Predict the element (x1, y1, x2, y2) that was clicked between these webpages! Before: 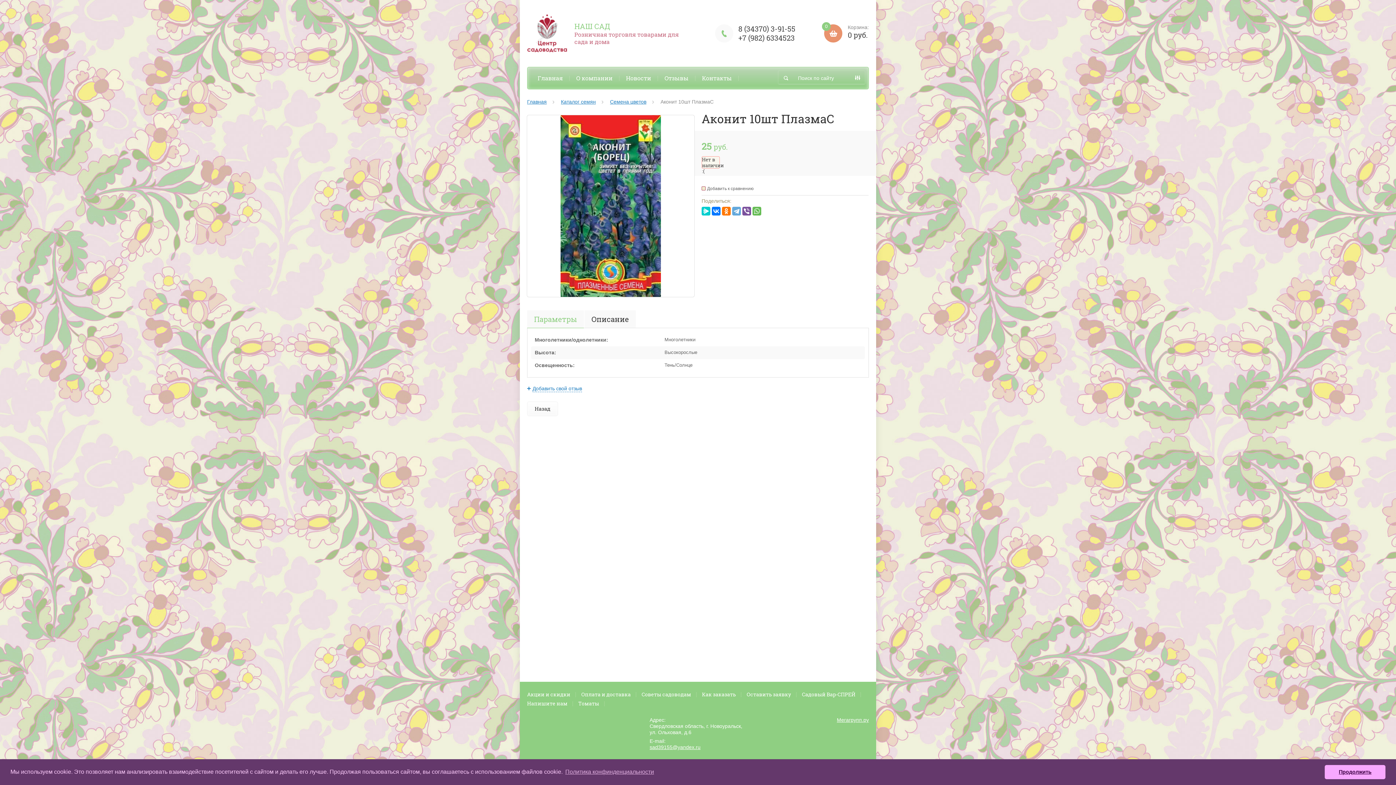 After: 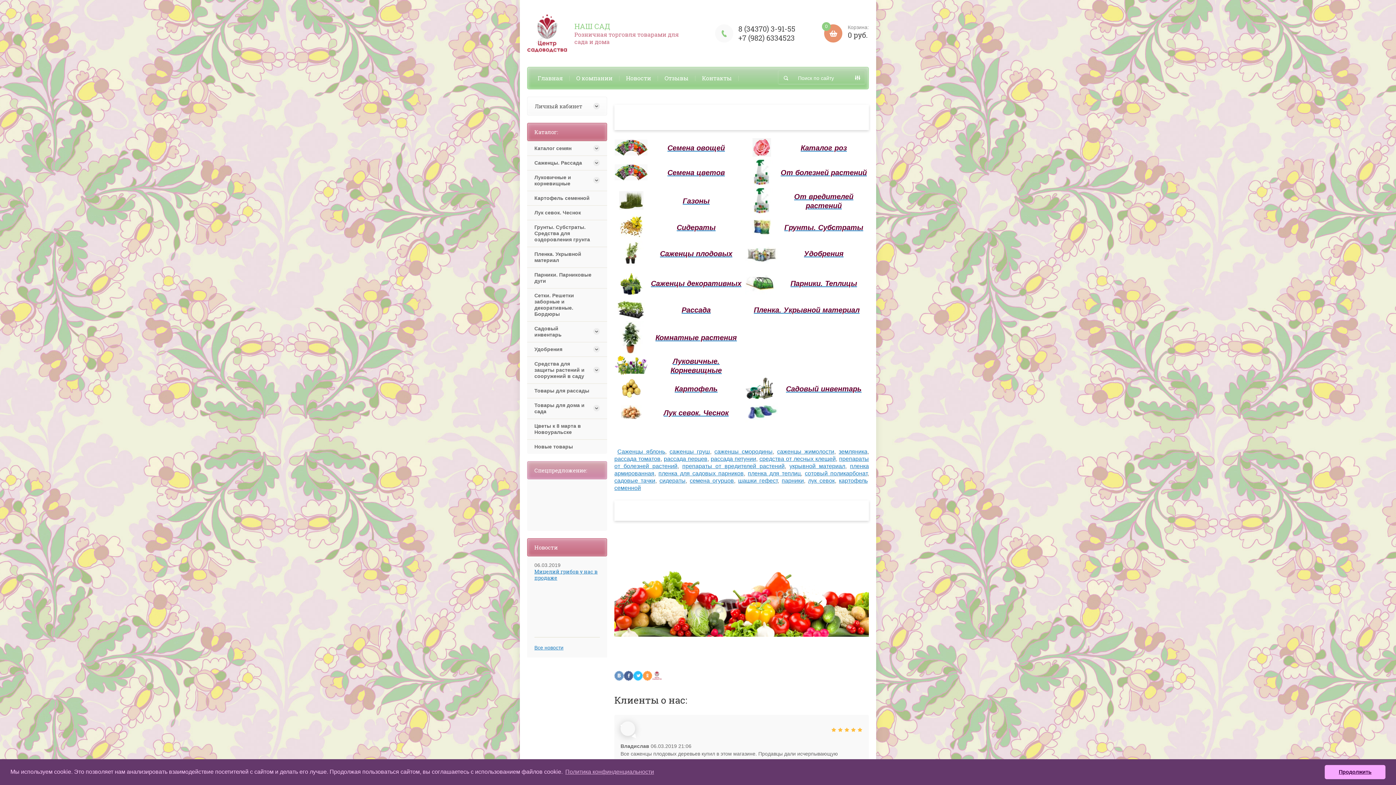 Action: bbox: (527, 401, 558, 416) label: Назад